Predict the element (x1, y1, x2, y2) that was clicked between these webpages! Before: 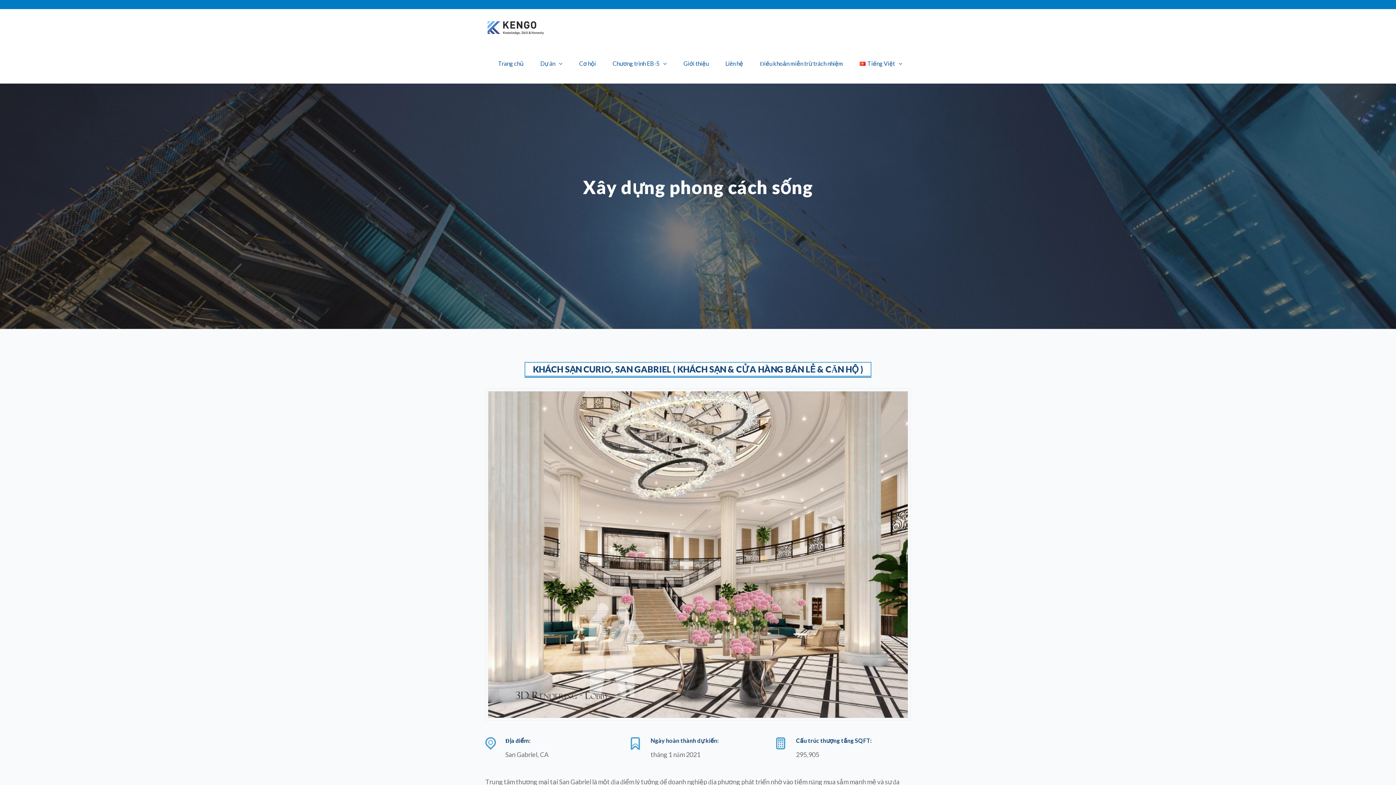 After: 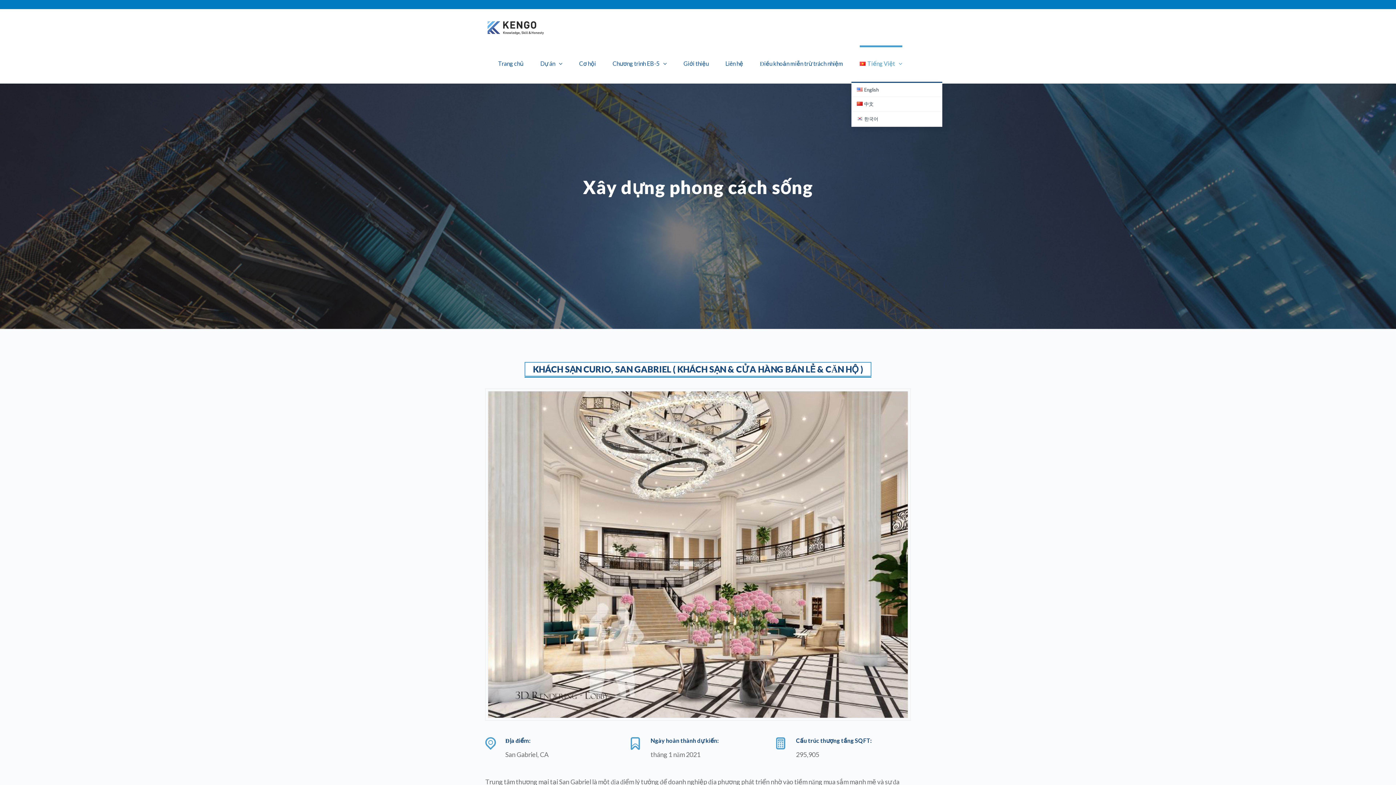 Action: bbox: (860, 45, 902, 83) label: Tiếng Việt